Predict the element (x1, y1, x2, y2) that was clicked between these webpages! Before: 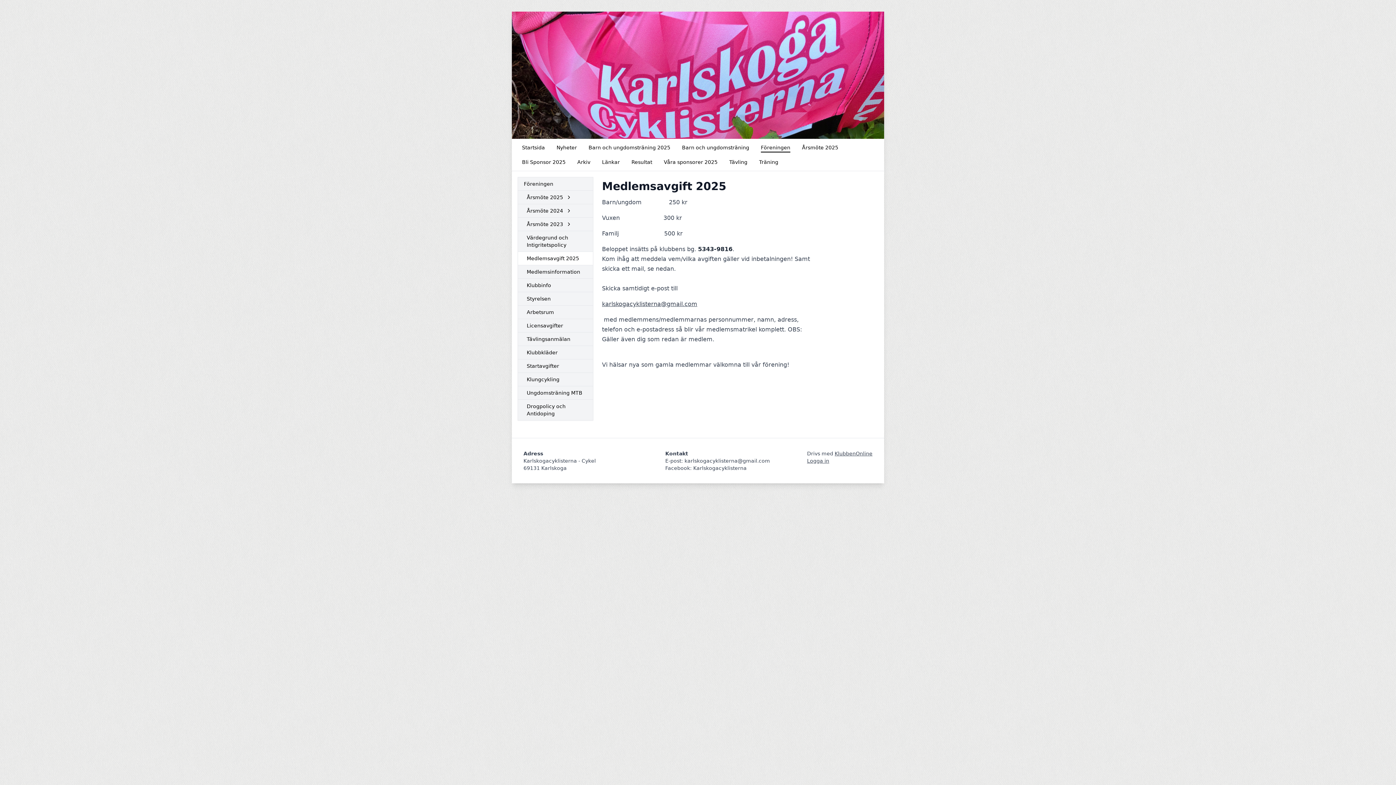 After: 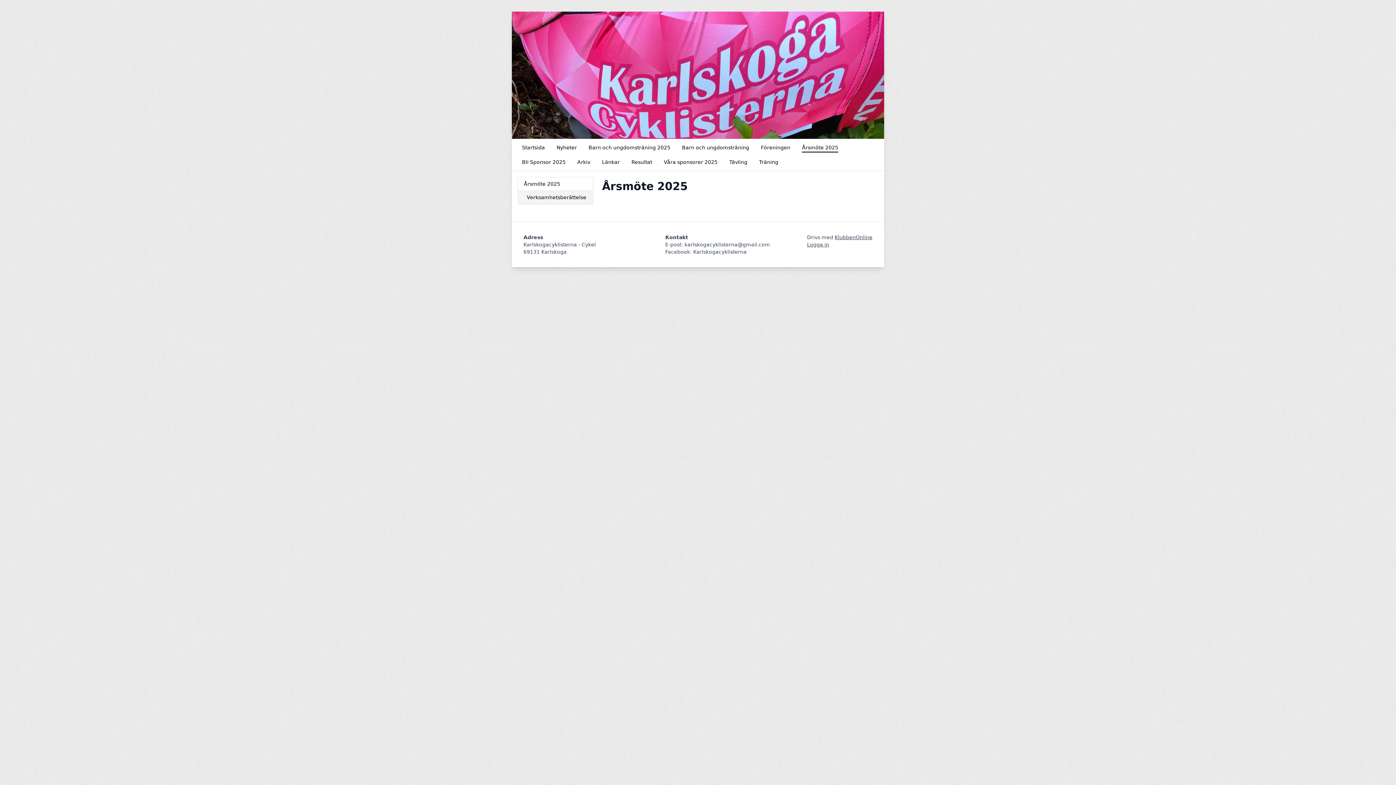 Action: bbox: (797, 141, 842, 153) label: Årsmöte 2025